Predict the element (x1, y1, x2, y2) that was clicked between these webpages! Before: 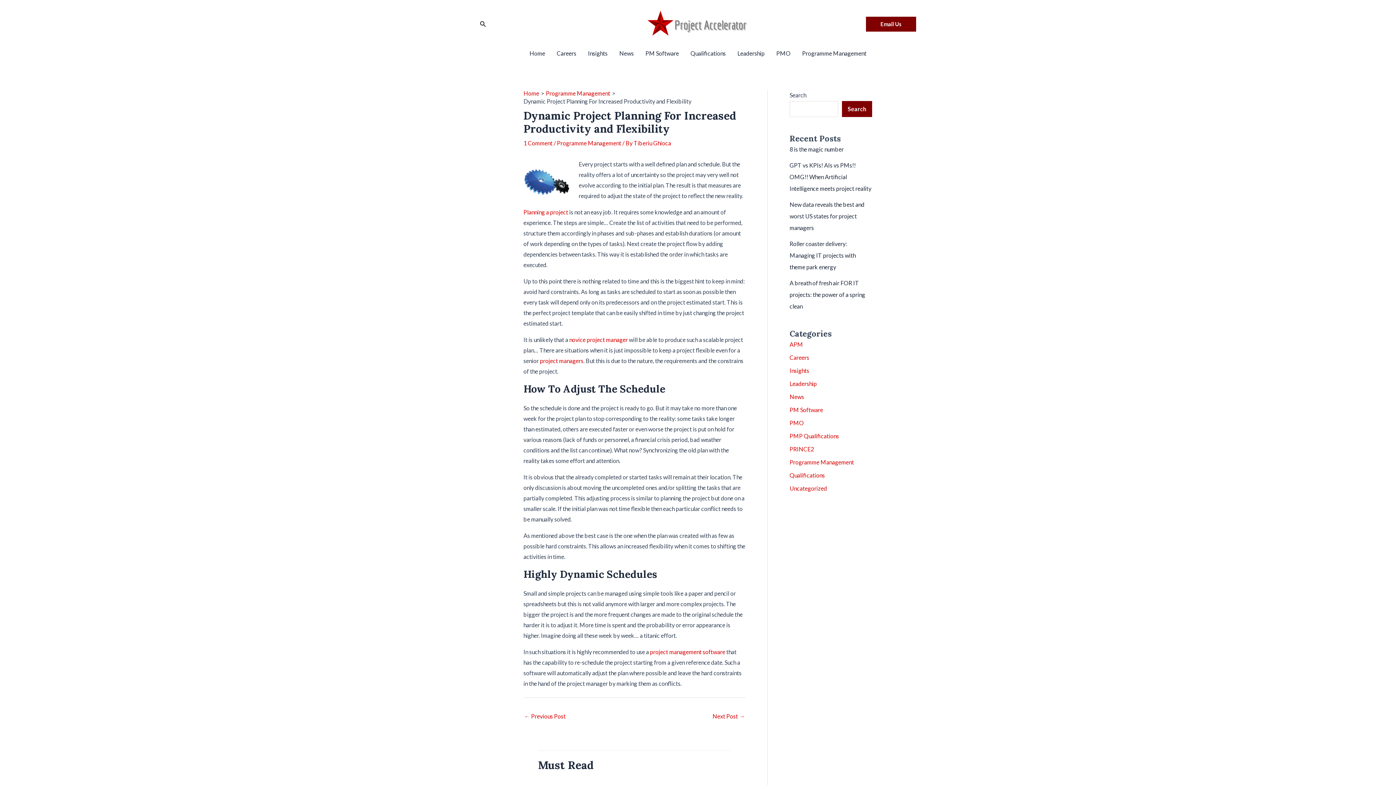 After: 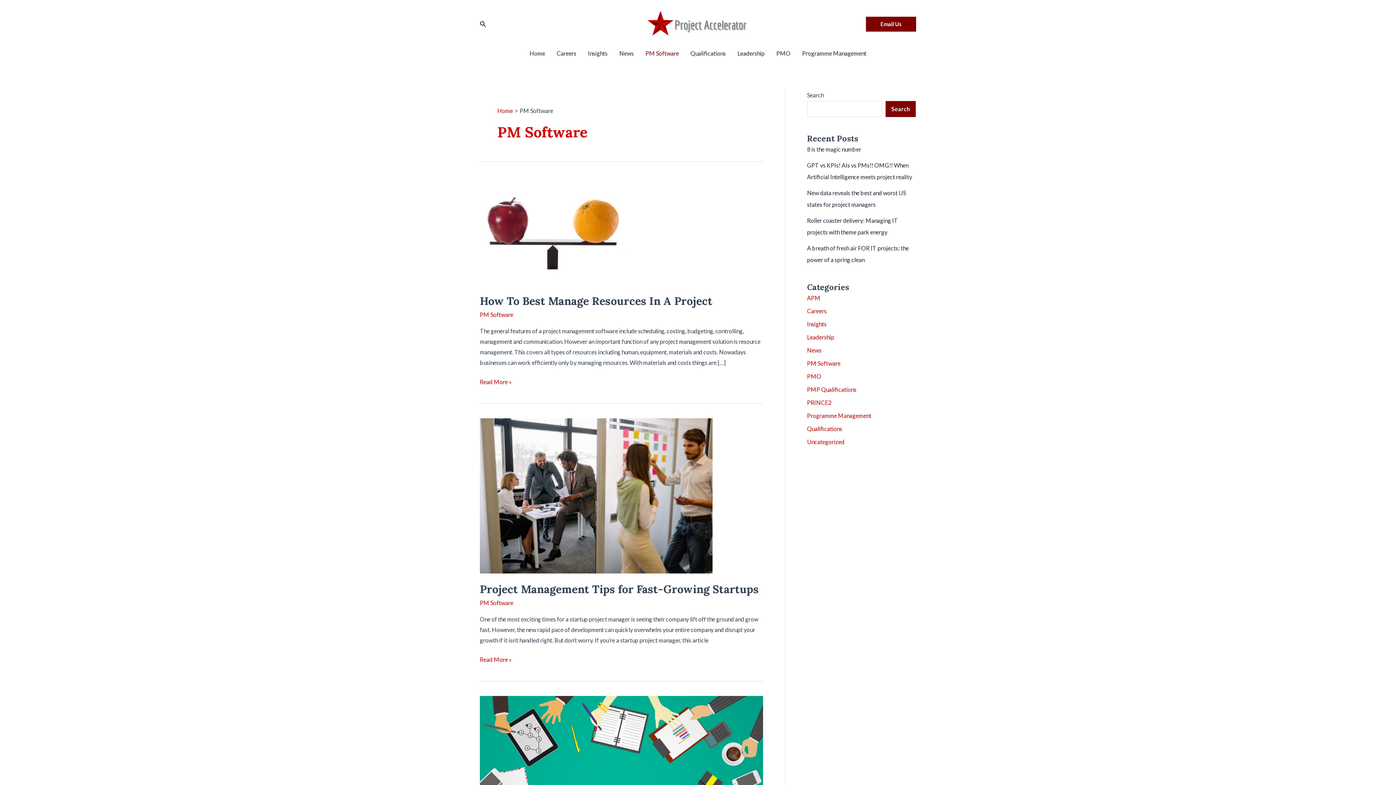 Action: label: PM Software bbox: (789, 406, 823, 413)